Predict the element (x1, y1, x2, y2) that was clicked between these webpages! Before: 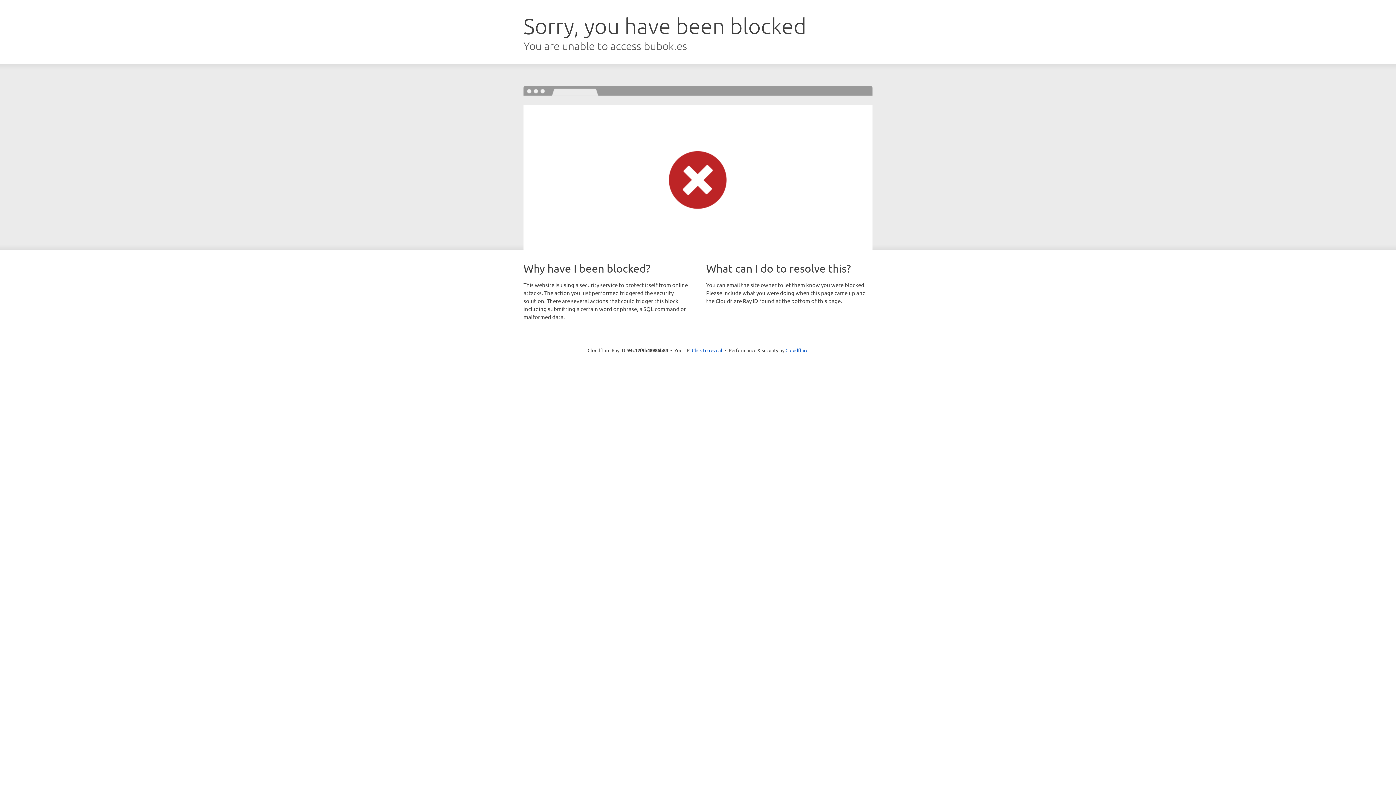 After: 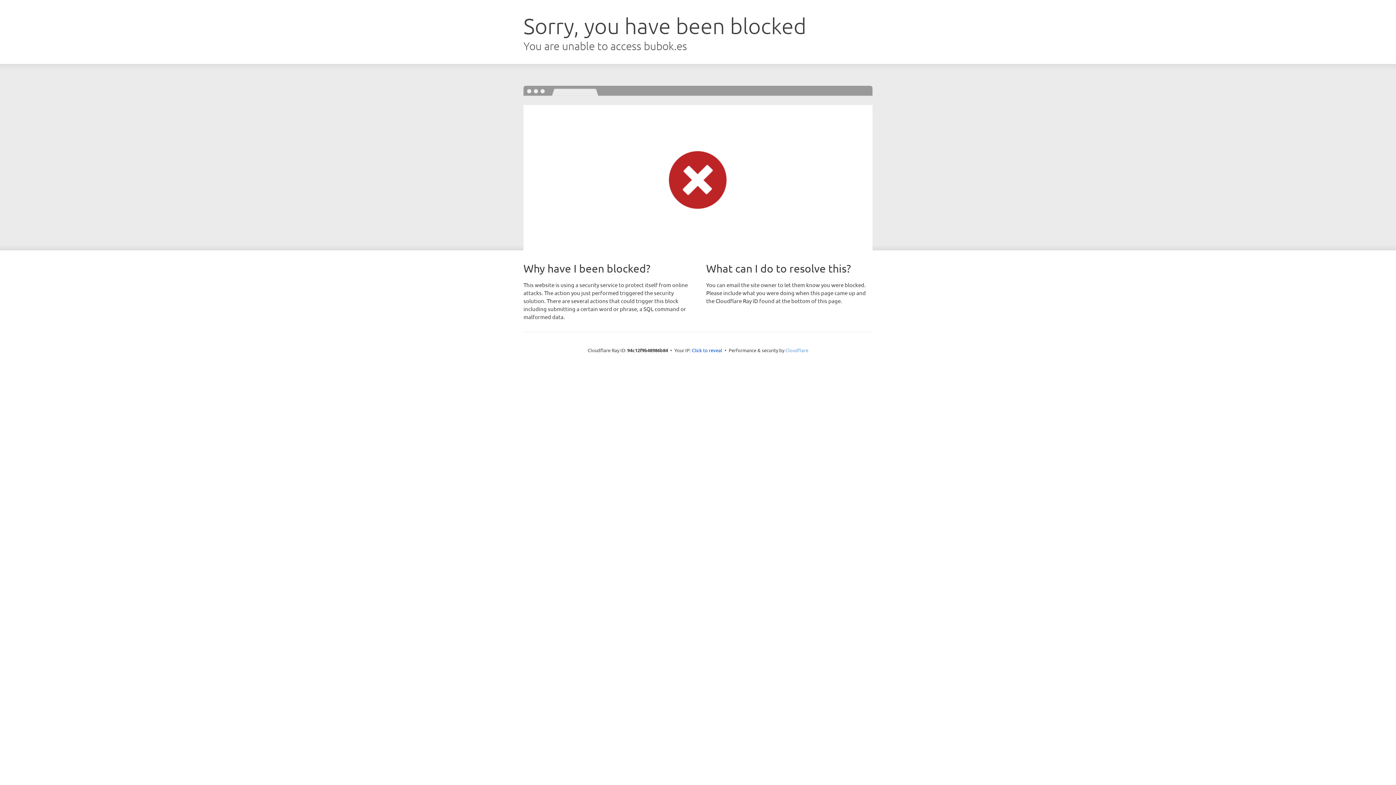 Action: bbox: (785, 347, 808, 353) label: Cloudflare